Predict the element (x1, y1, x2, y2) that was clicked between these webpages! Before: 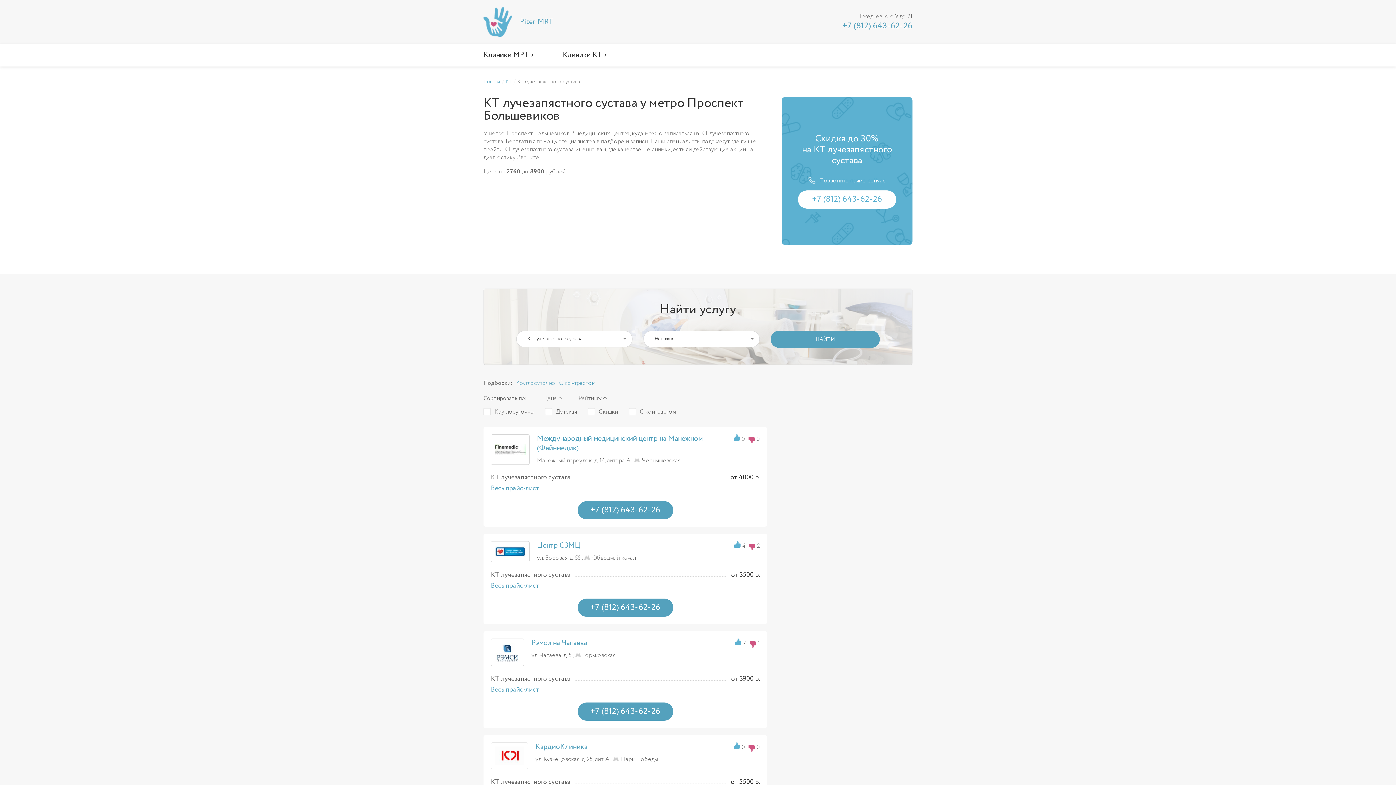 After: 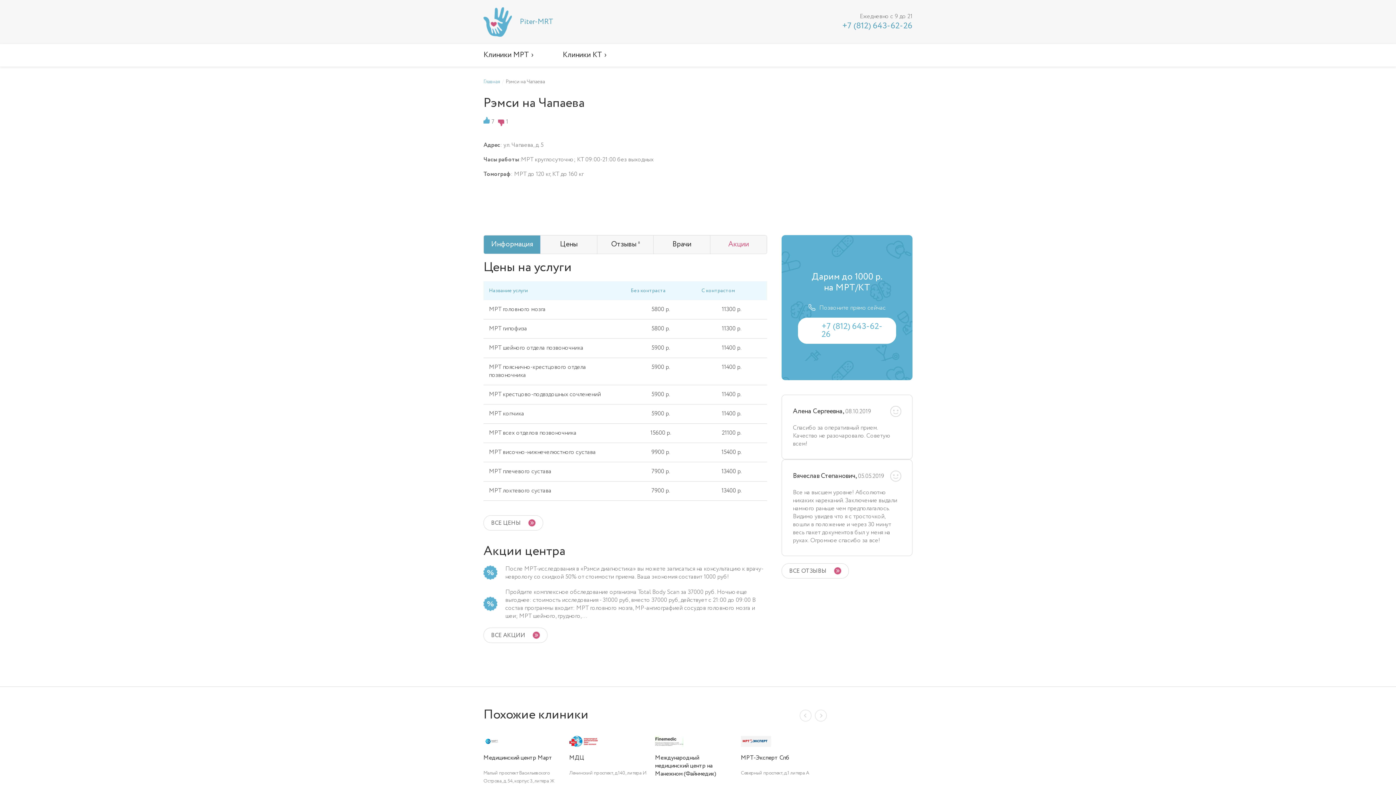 Action: label: Рэмси на Чапаева bbox: (531, 638, 728, 648)